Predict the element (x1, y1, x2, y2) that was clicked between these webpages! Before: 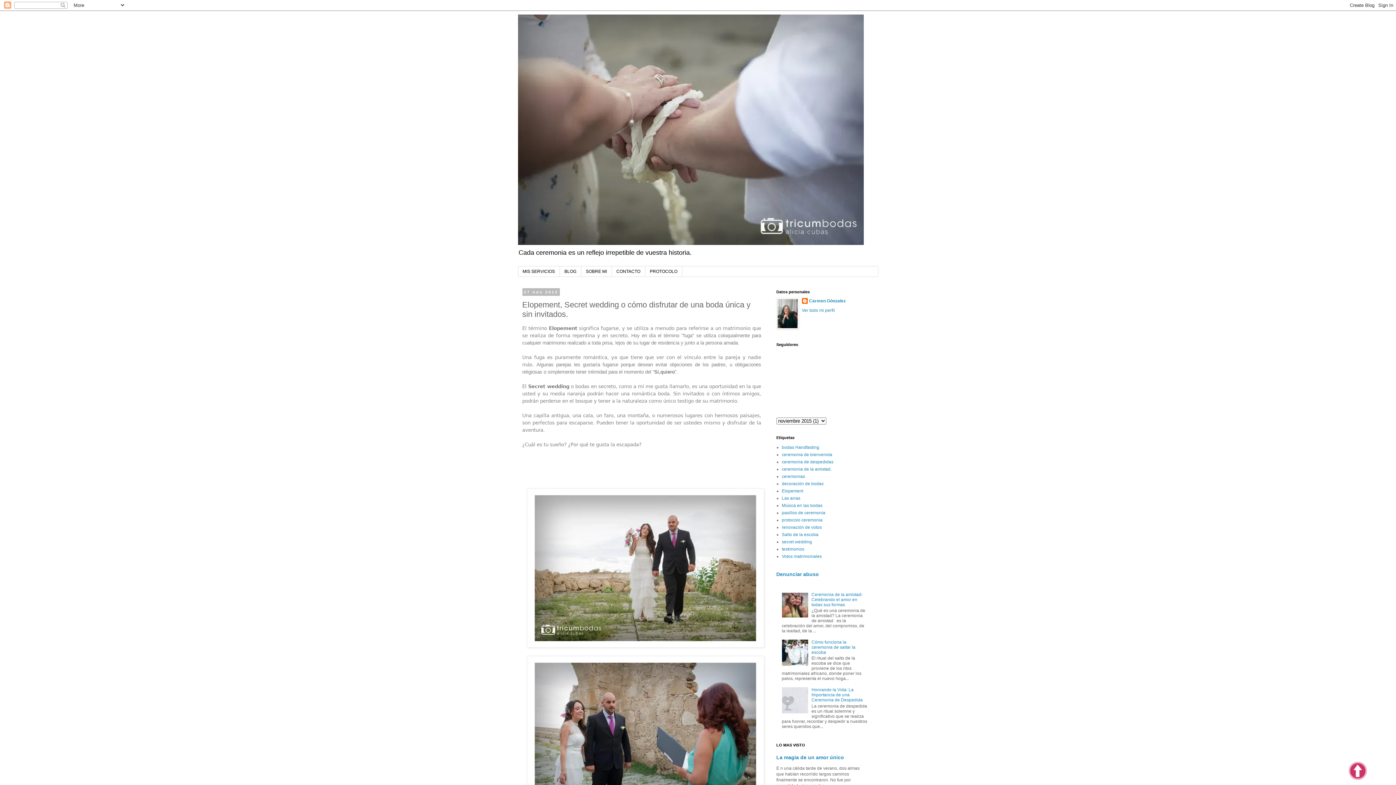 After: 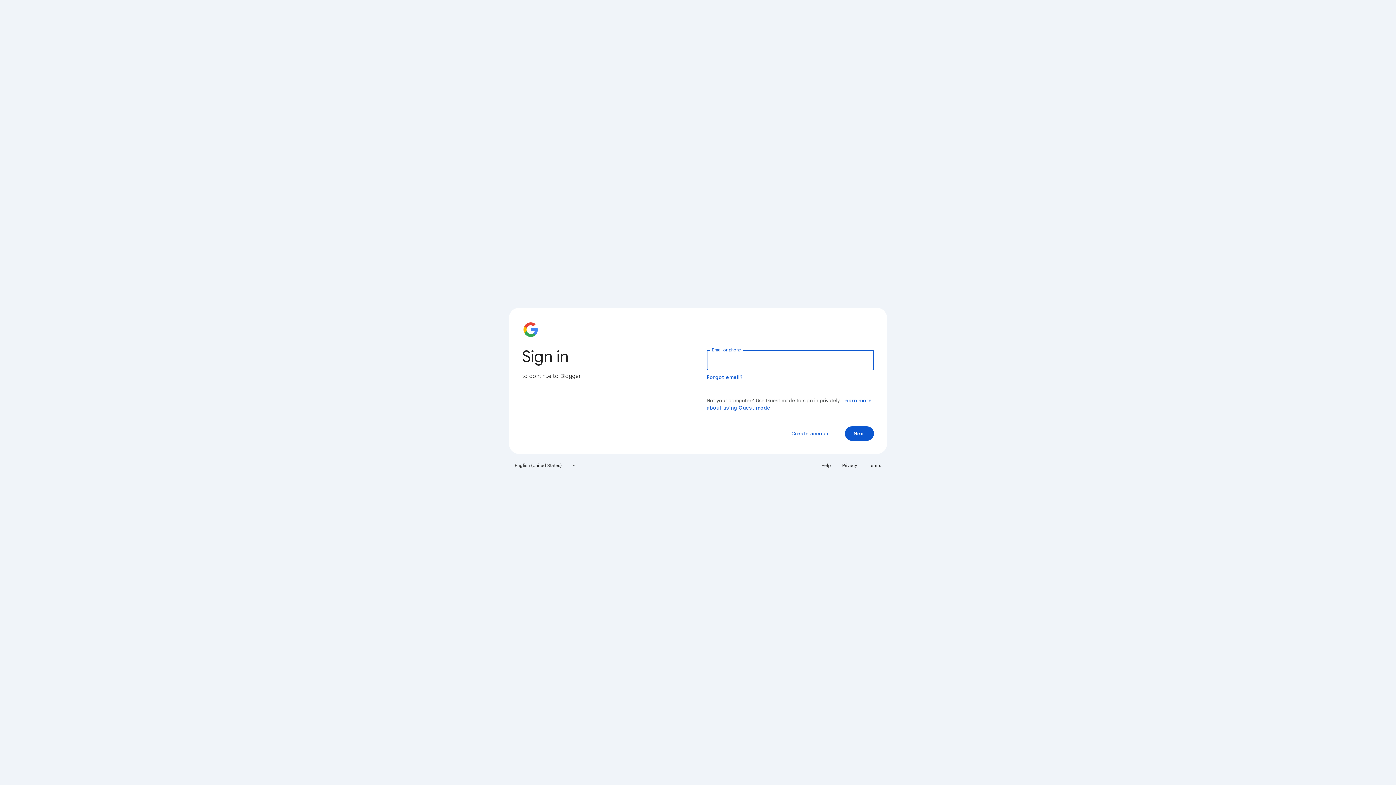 Action: label: MIS SERVICIOS bbox: (518, 266, 559, 276)